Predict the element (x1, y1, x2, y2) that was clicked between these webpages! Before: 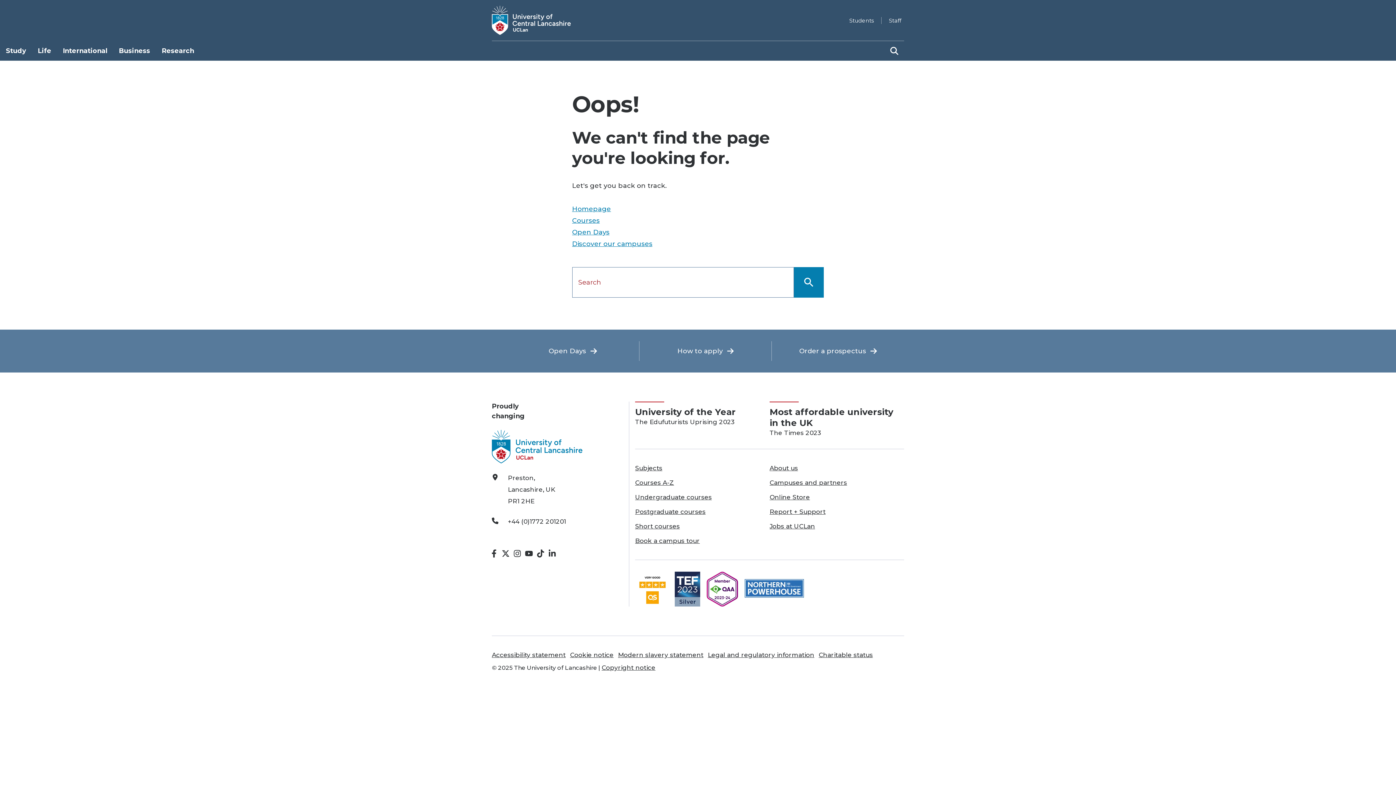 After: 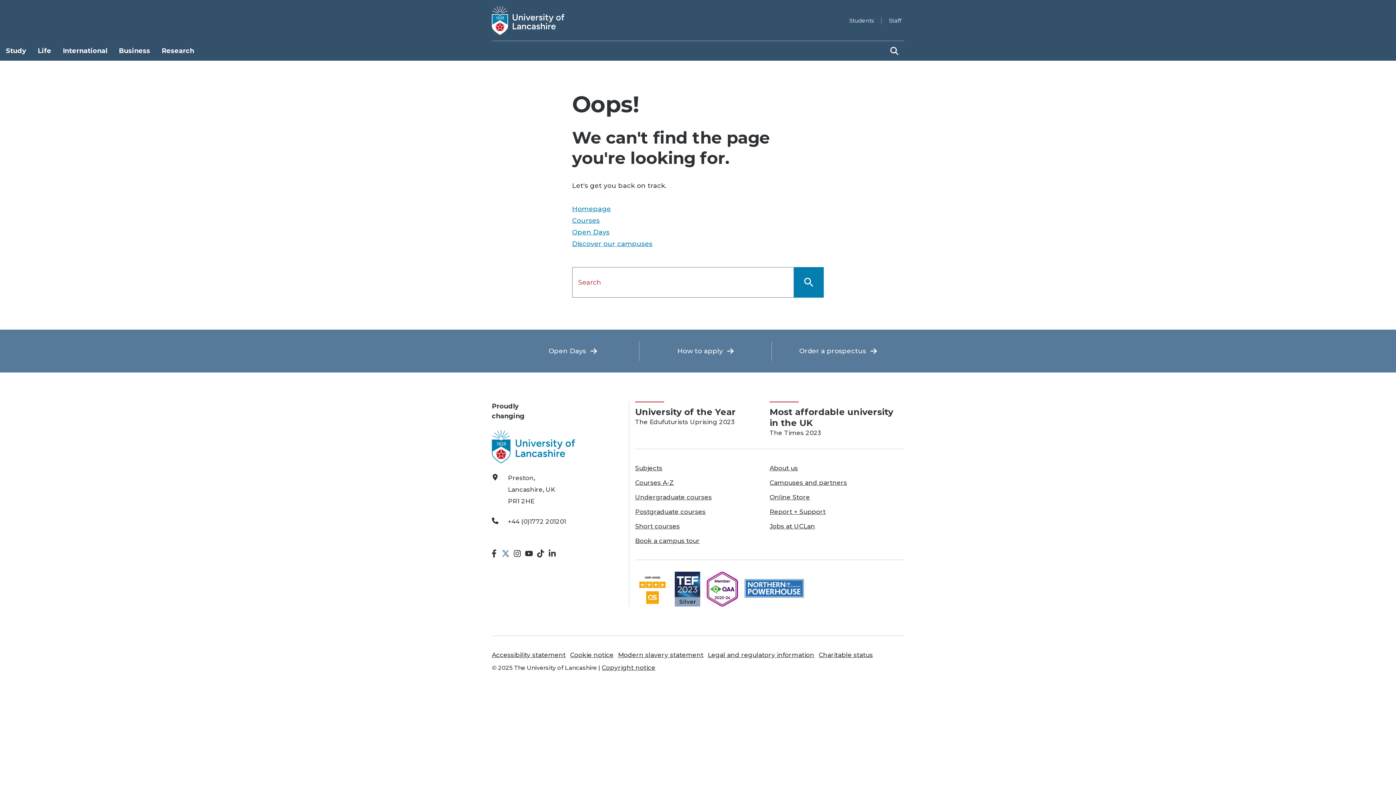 Action: label: X opens in a new tab bbox: (500, 547, 511, 559)